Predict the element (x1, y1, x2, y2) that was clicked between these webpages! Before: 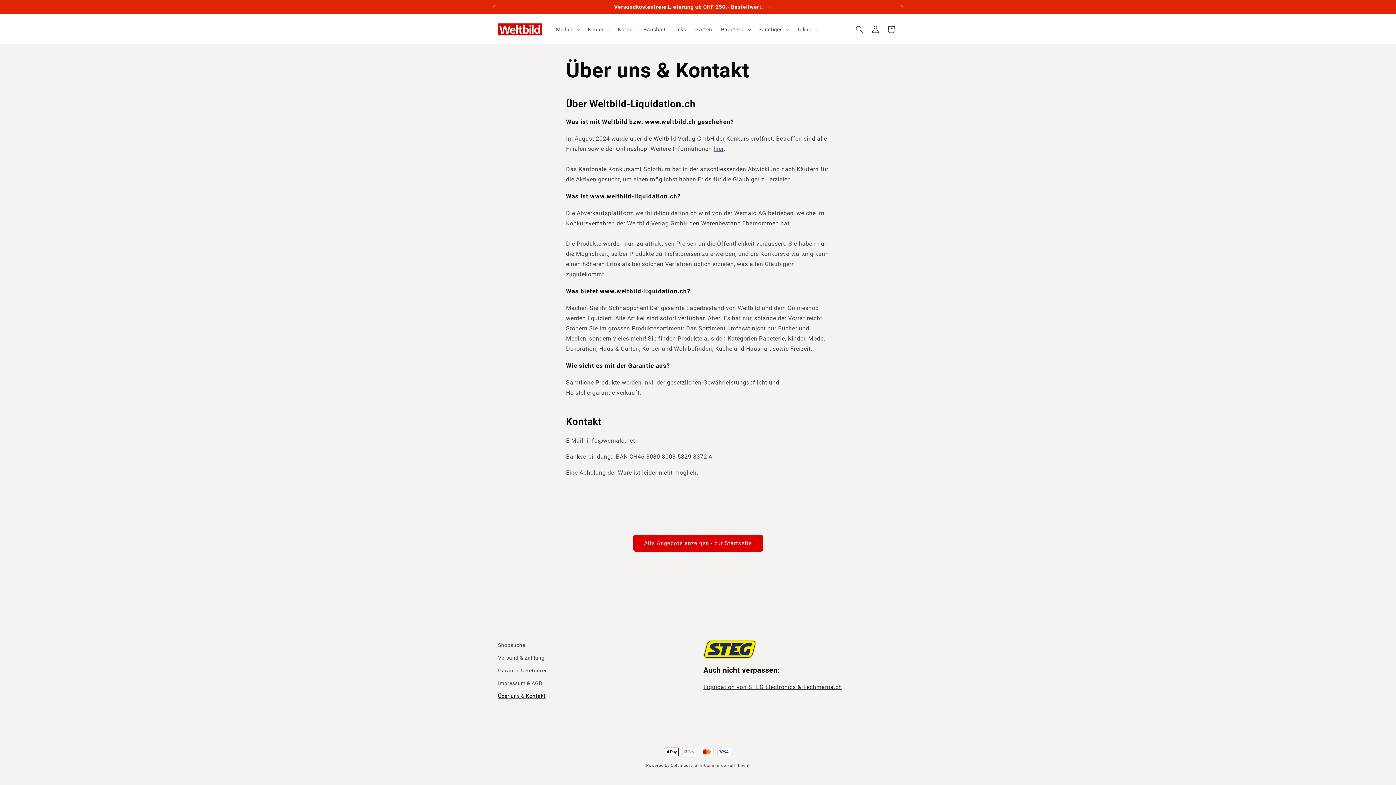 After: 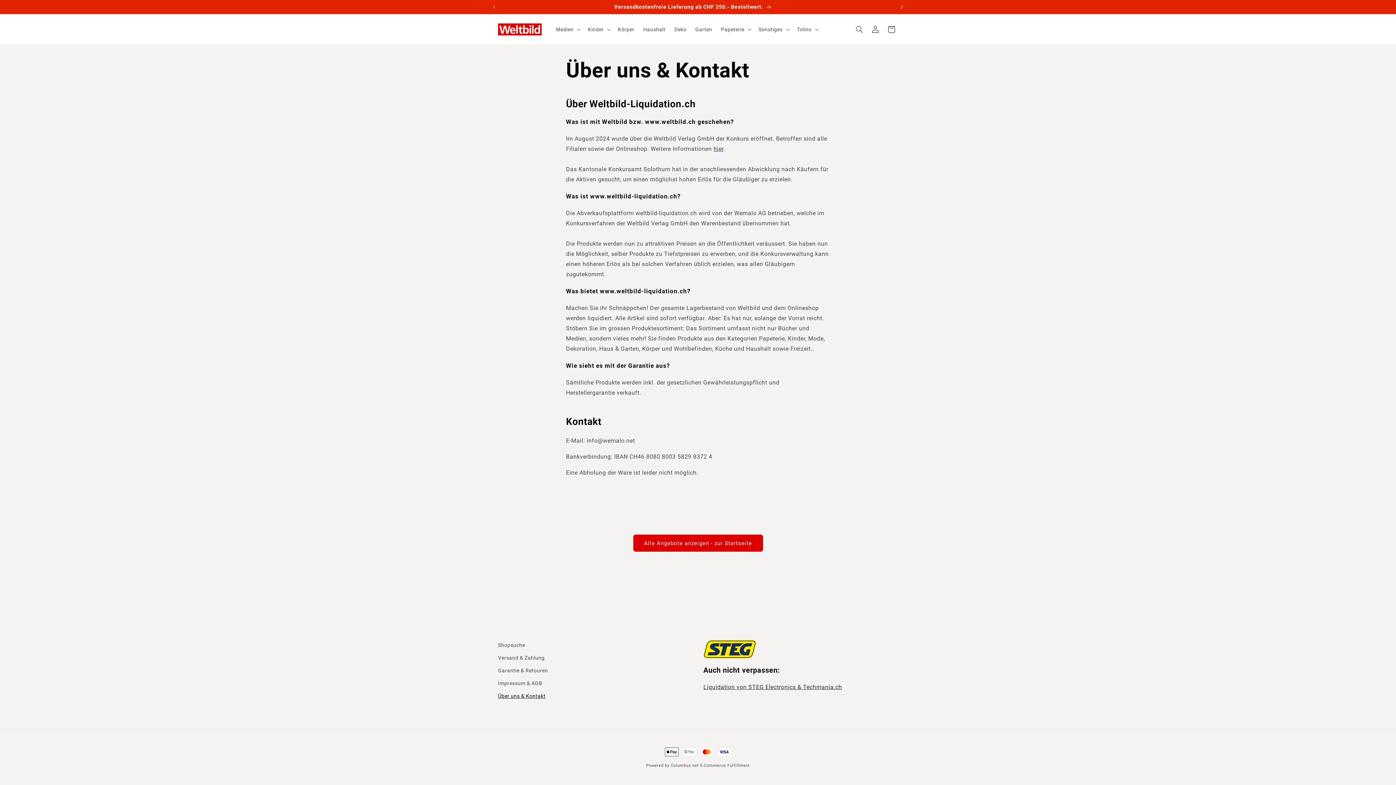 Action: label: Nächste Ankündigung bbox: (894, 0, 910, 13)